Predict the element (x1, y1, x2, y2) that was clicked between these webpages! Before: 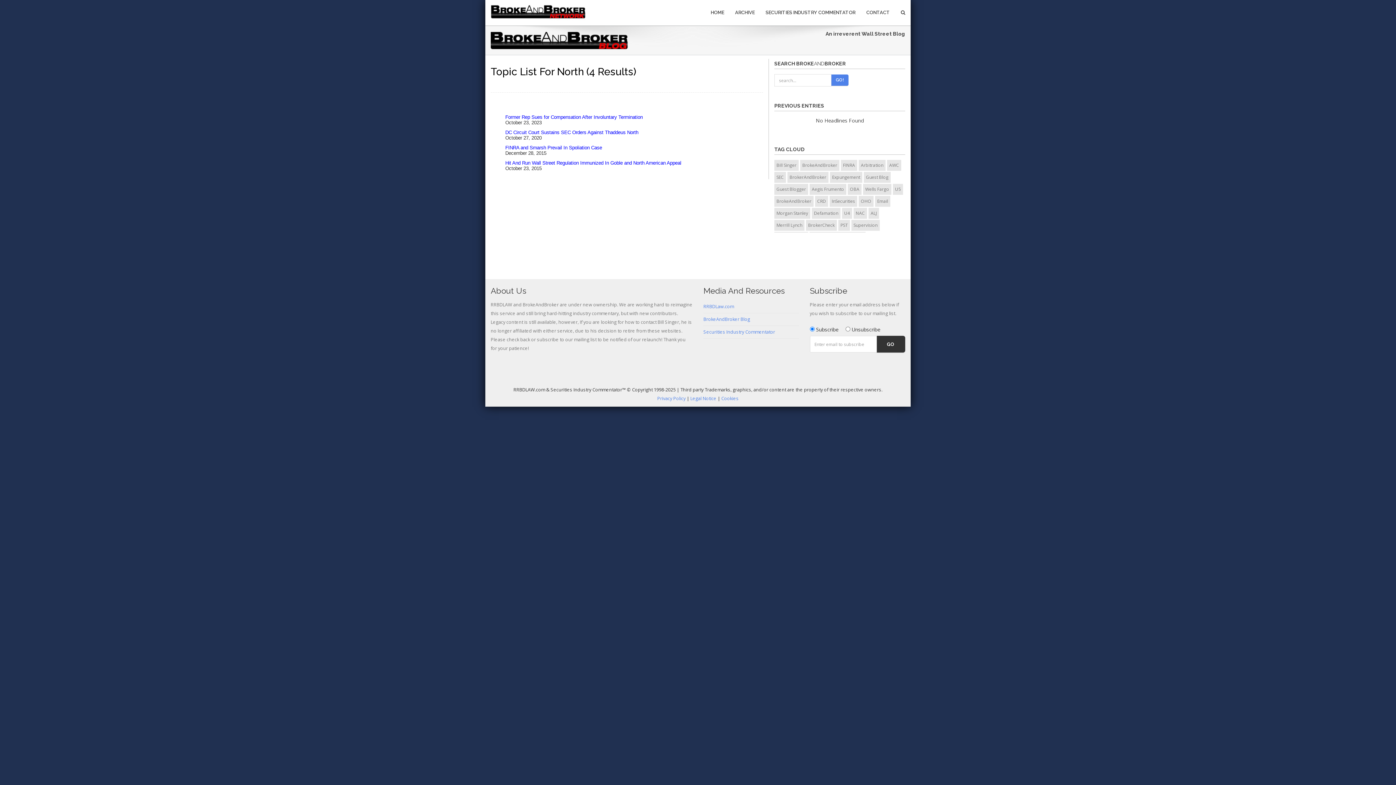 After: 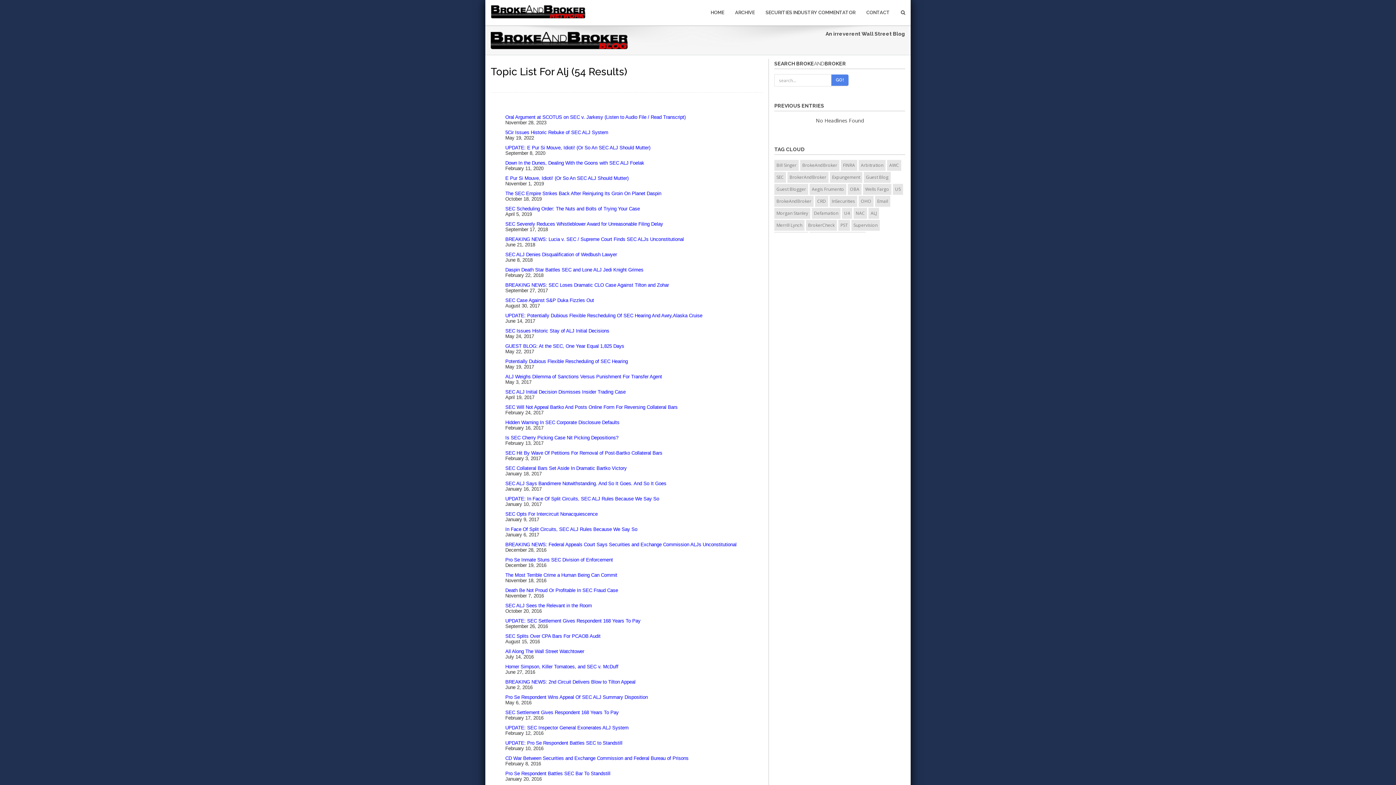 Action: label: ALJ bbox: (868, 208, 879, 218)